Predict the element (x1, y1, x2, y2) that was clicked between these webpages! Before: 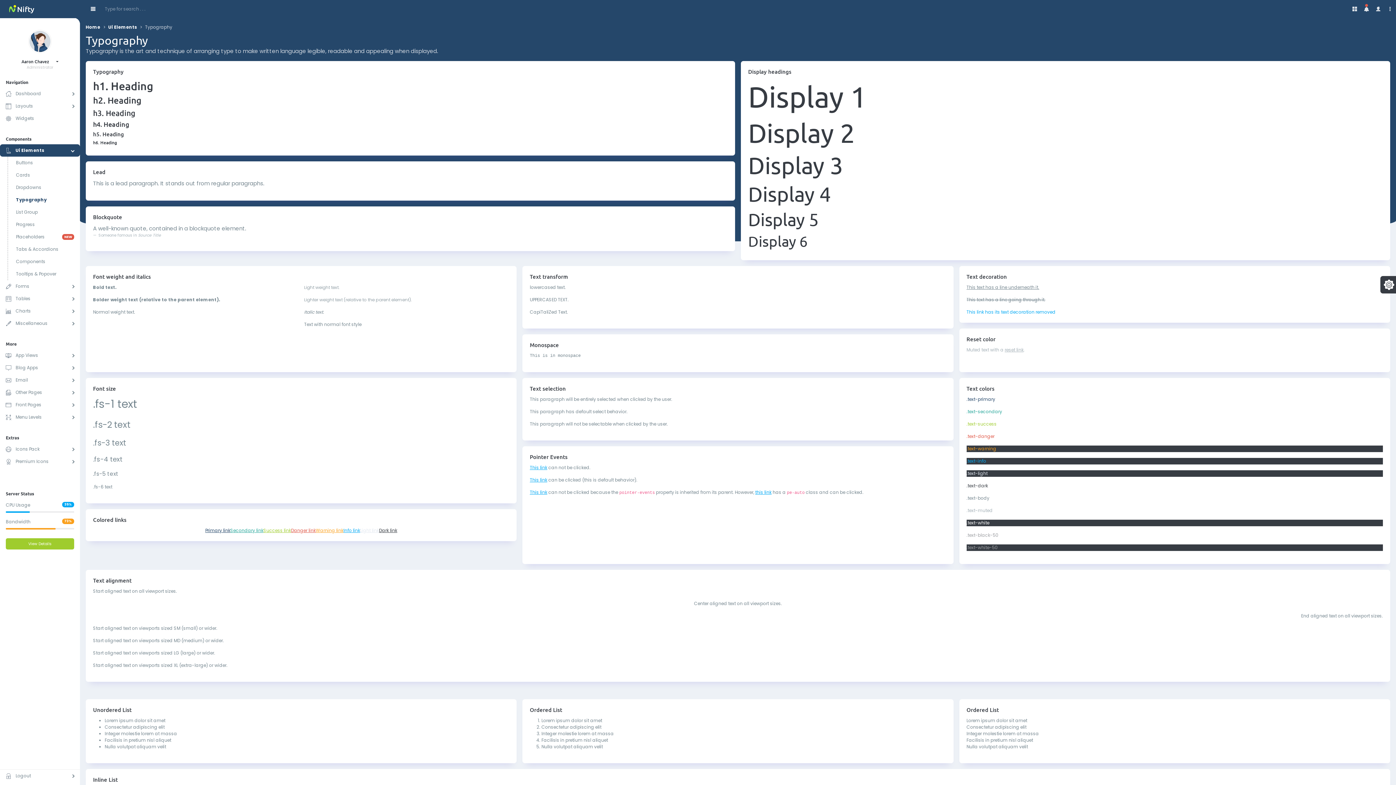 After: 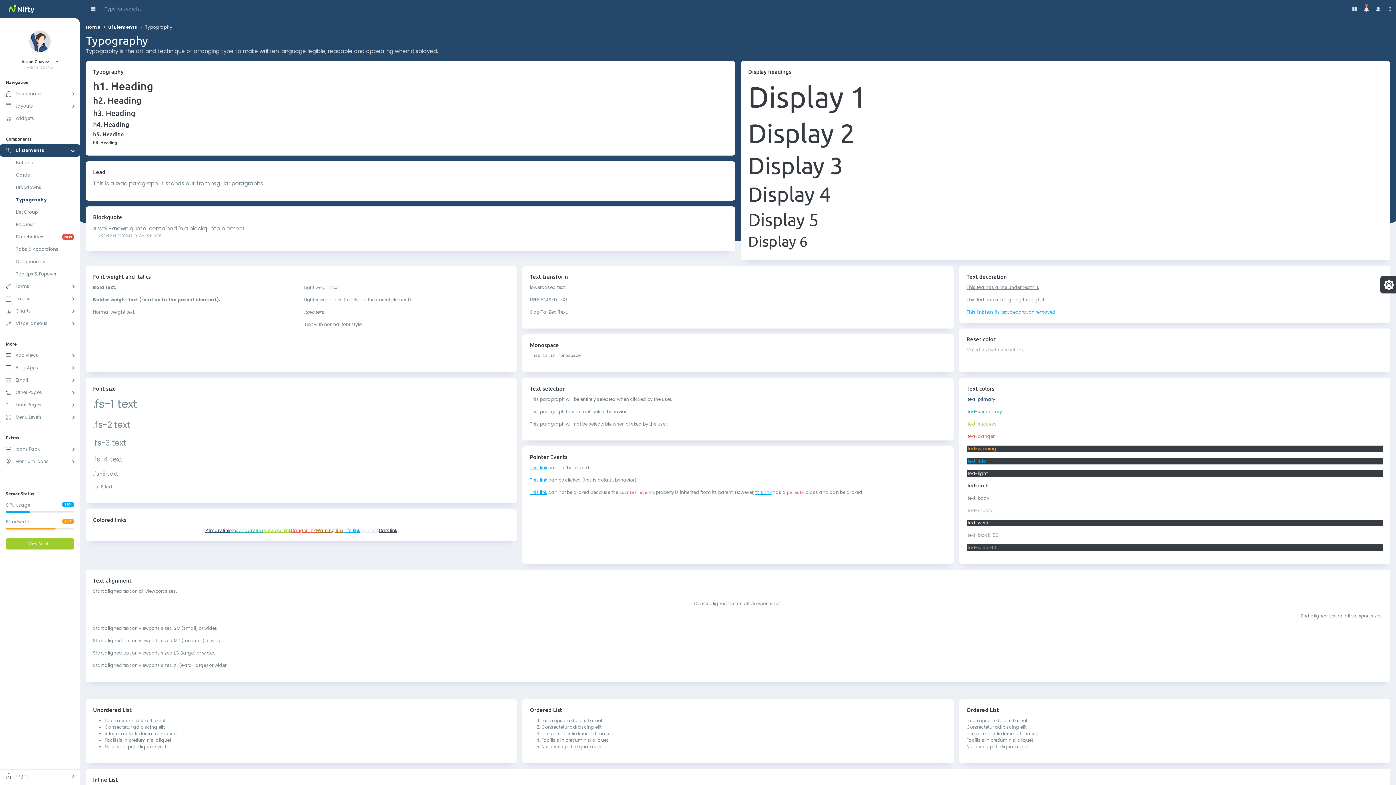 Action: label: Warning link bbox: (315, 527, 343, 534)